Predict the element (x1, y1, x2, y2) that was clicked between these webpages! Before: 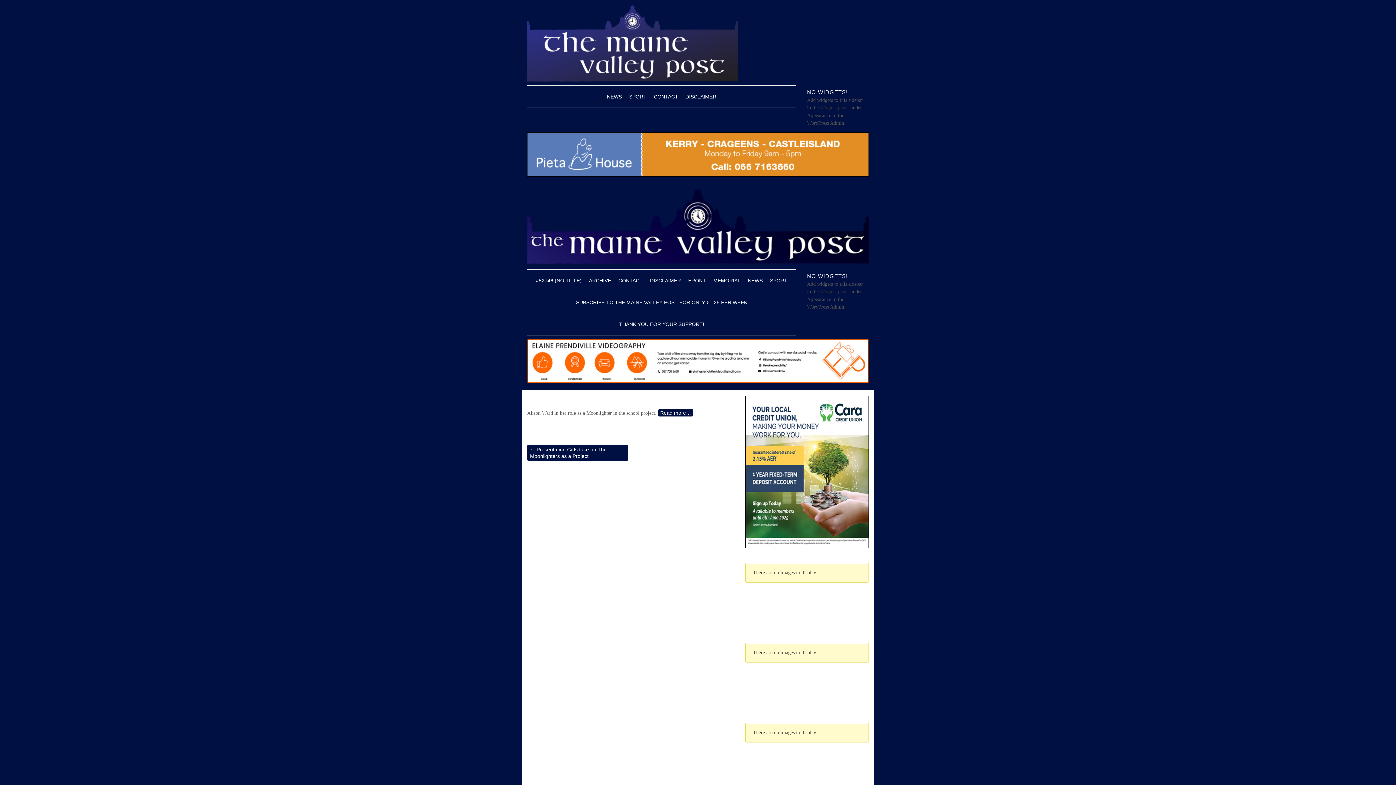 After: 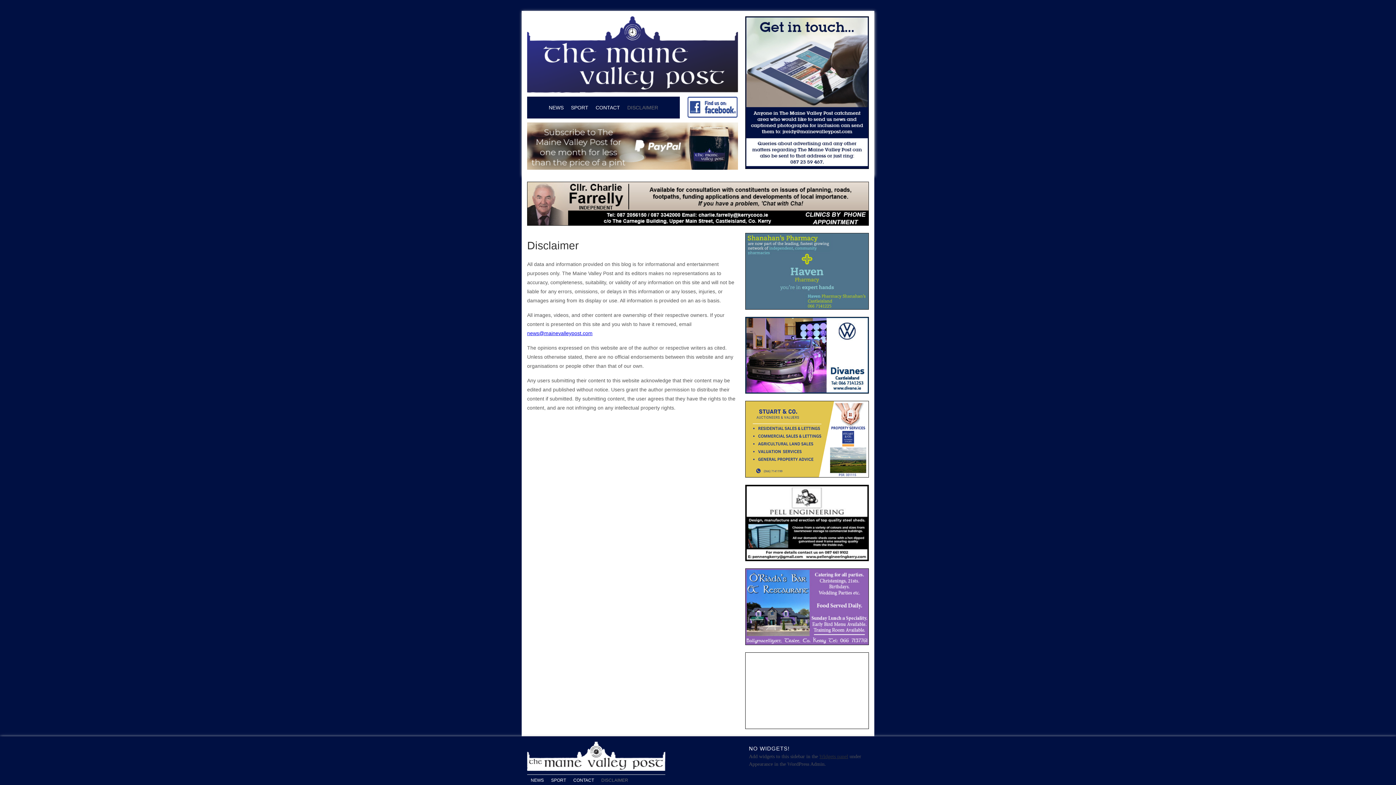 Action: bbox: (682, 85, 720, 107) label: DISCLAIMER